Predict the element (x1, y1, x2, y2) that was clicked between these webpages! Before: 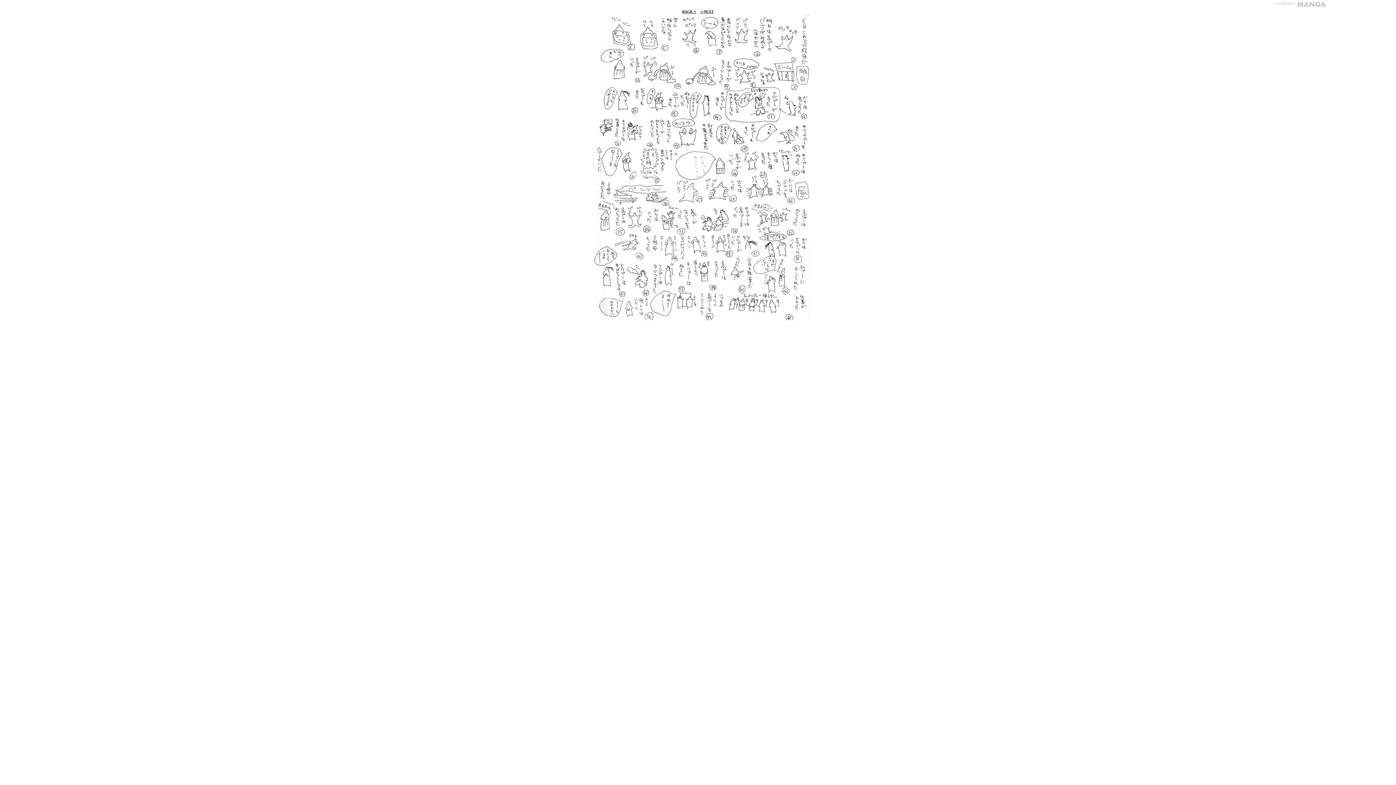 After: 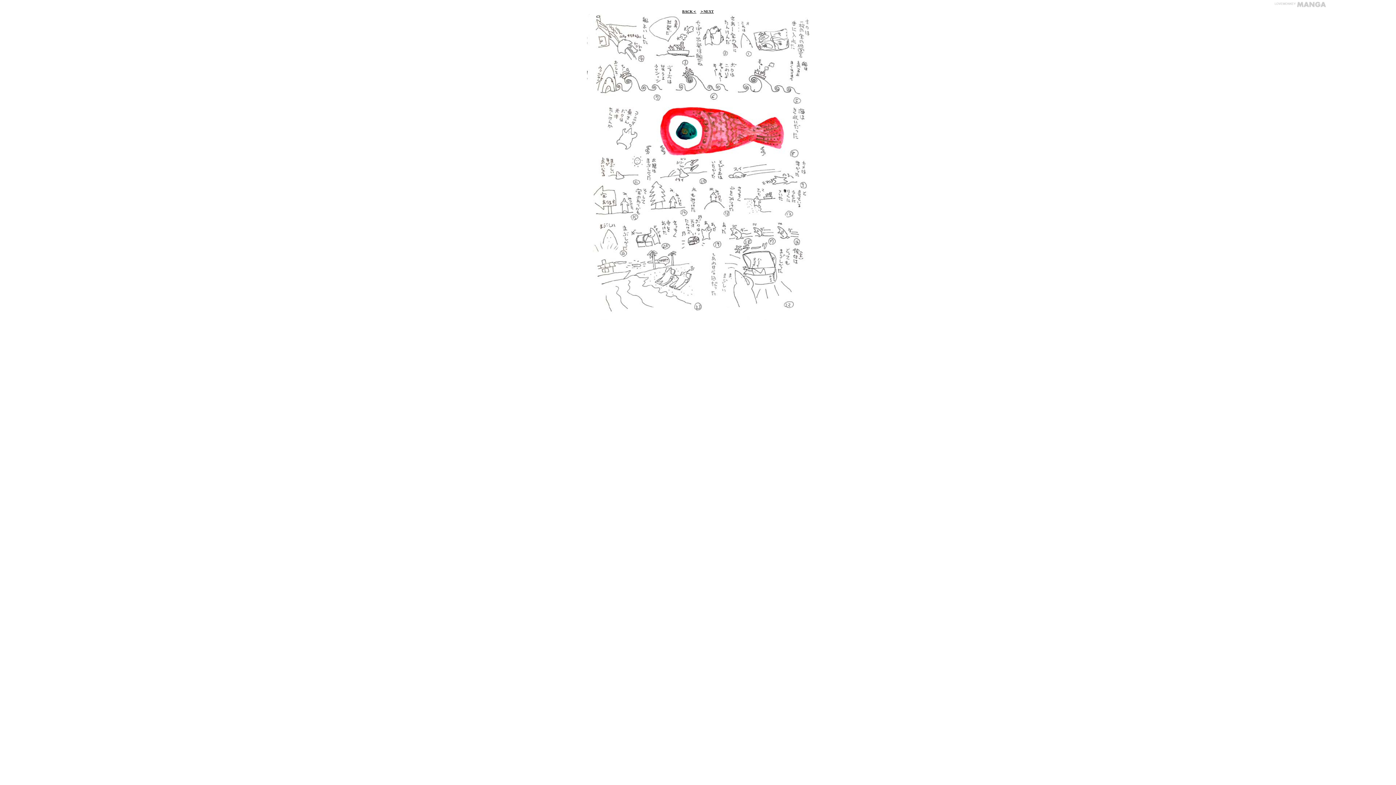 Action: bbox: (700, 9, 714, 13) label: ＞NEXT